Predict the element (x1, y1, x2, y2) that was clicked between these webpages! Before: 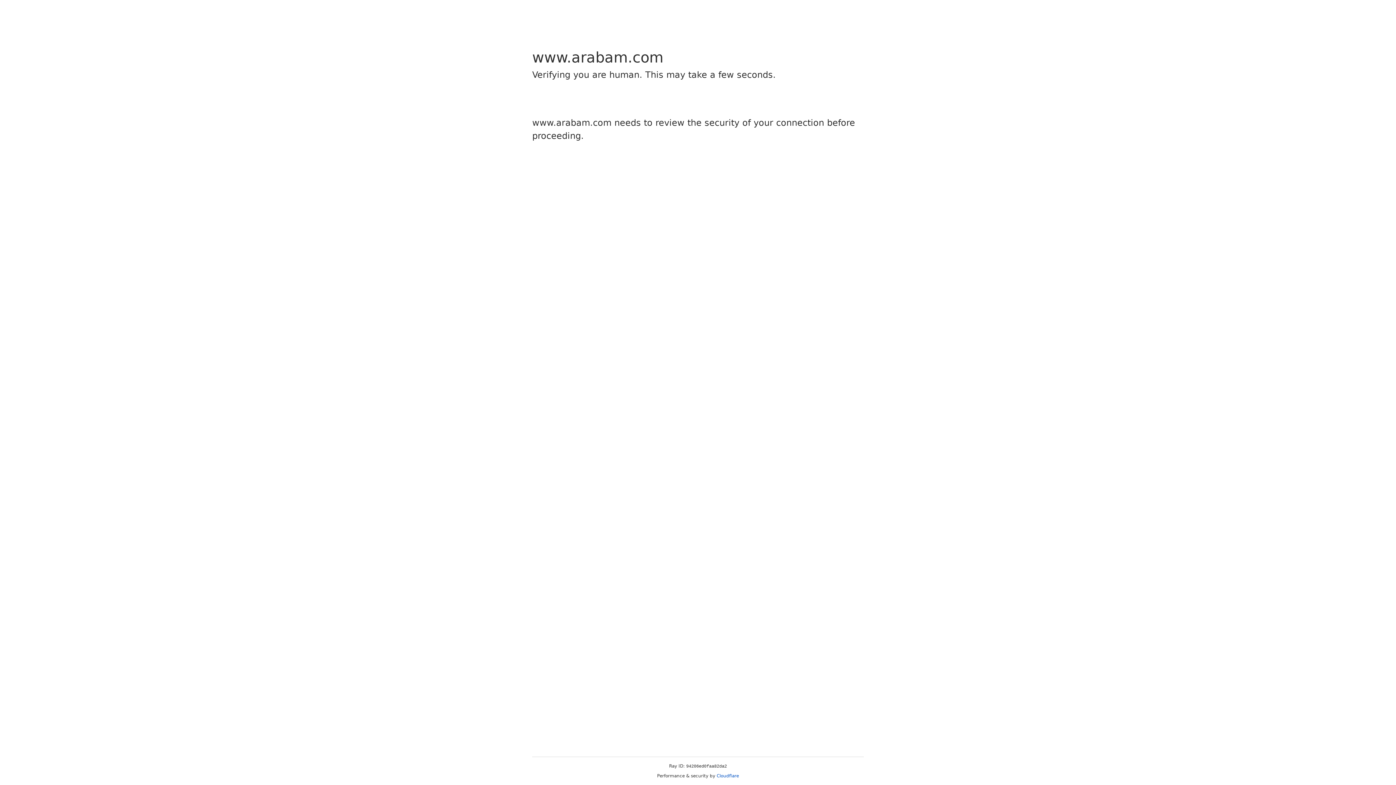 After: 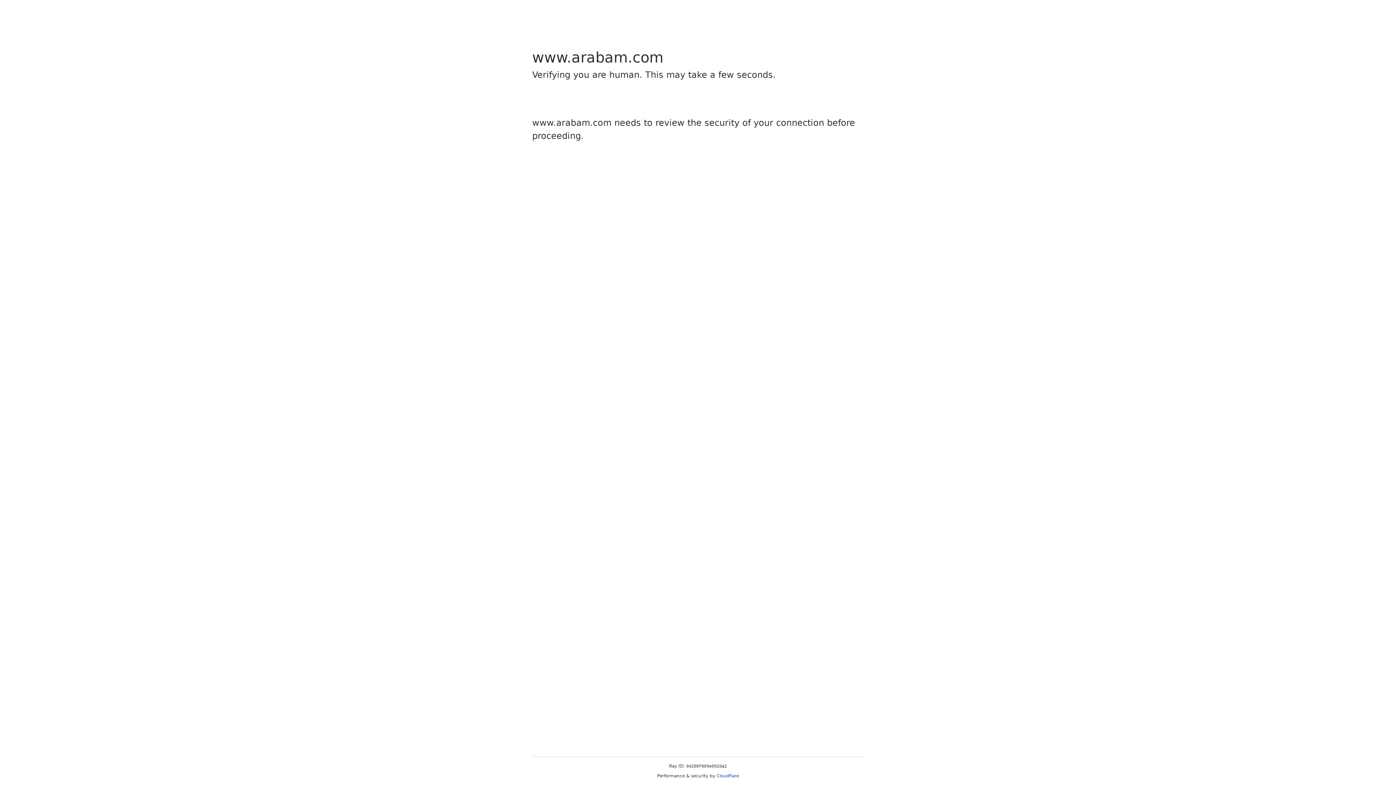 Action: label: Cloudflare bbox: (716, 773, 739, 778)